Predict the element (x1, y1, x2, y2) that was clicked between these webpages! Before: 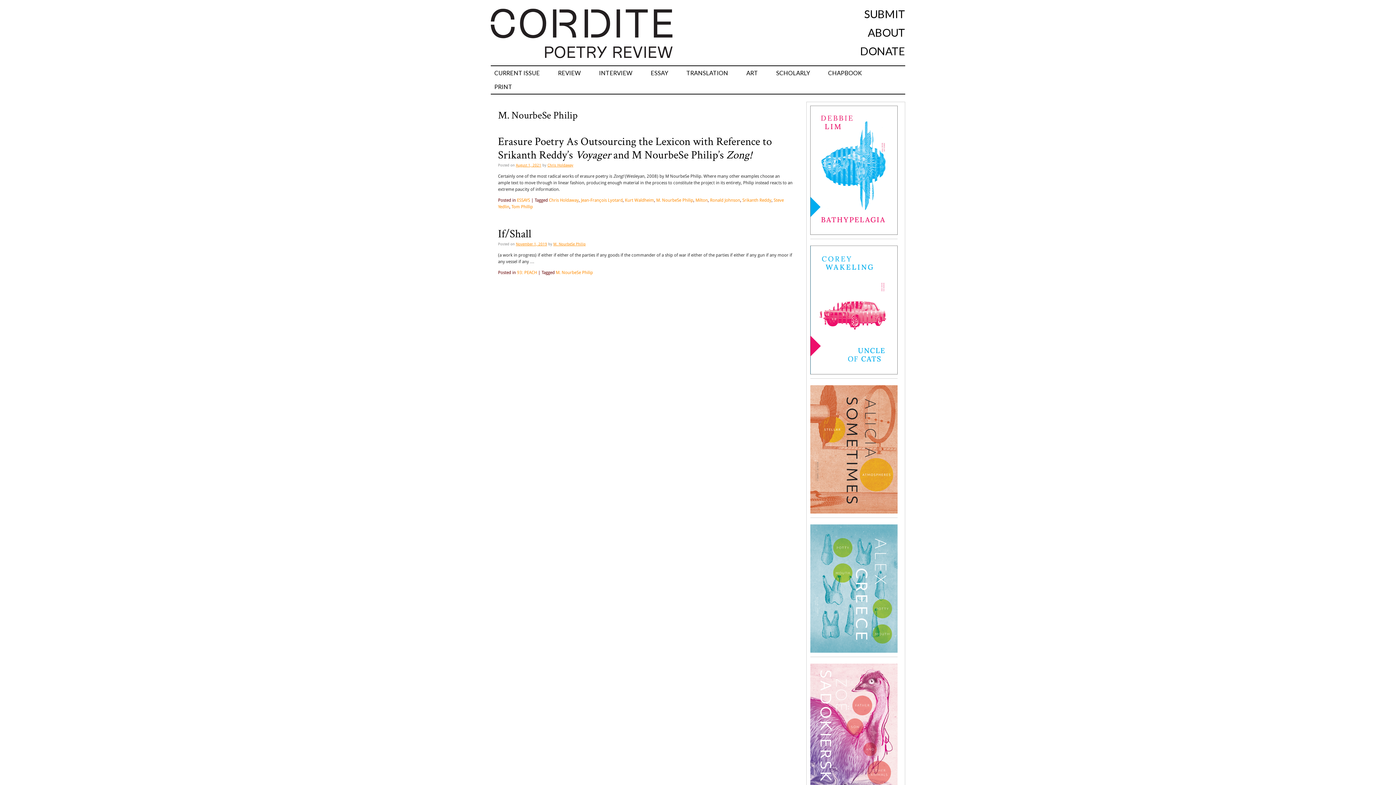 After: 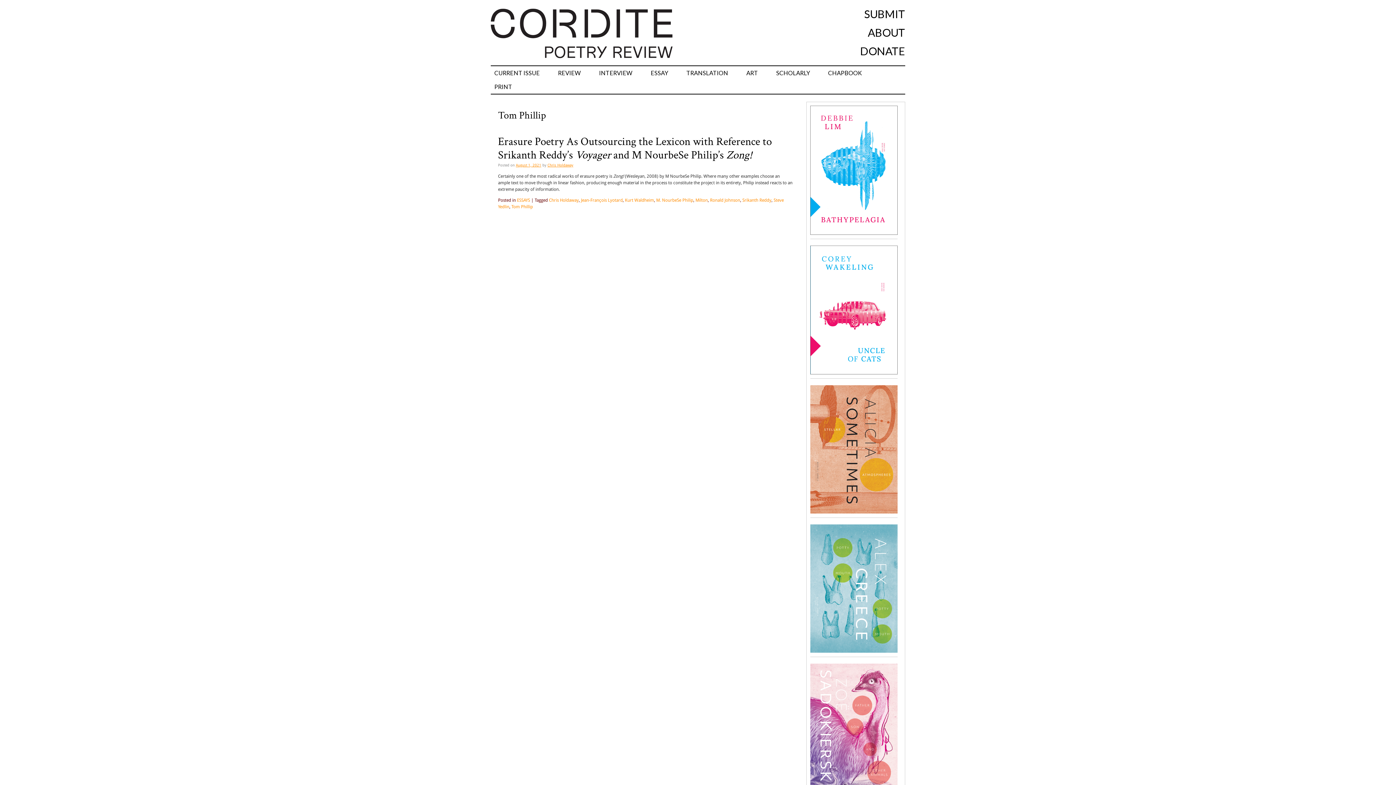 Action: bbox: (511, 204, 533, 209) label: Tom Phillip